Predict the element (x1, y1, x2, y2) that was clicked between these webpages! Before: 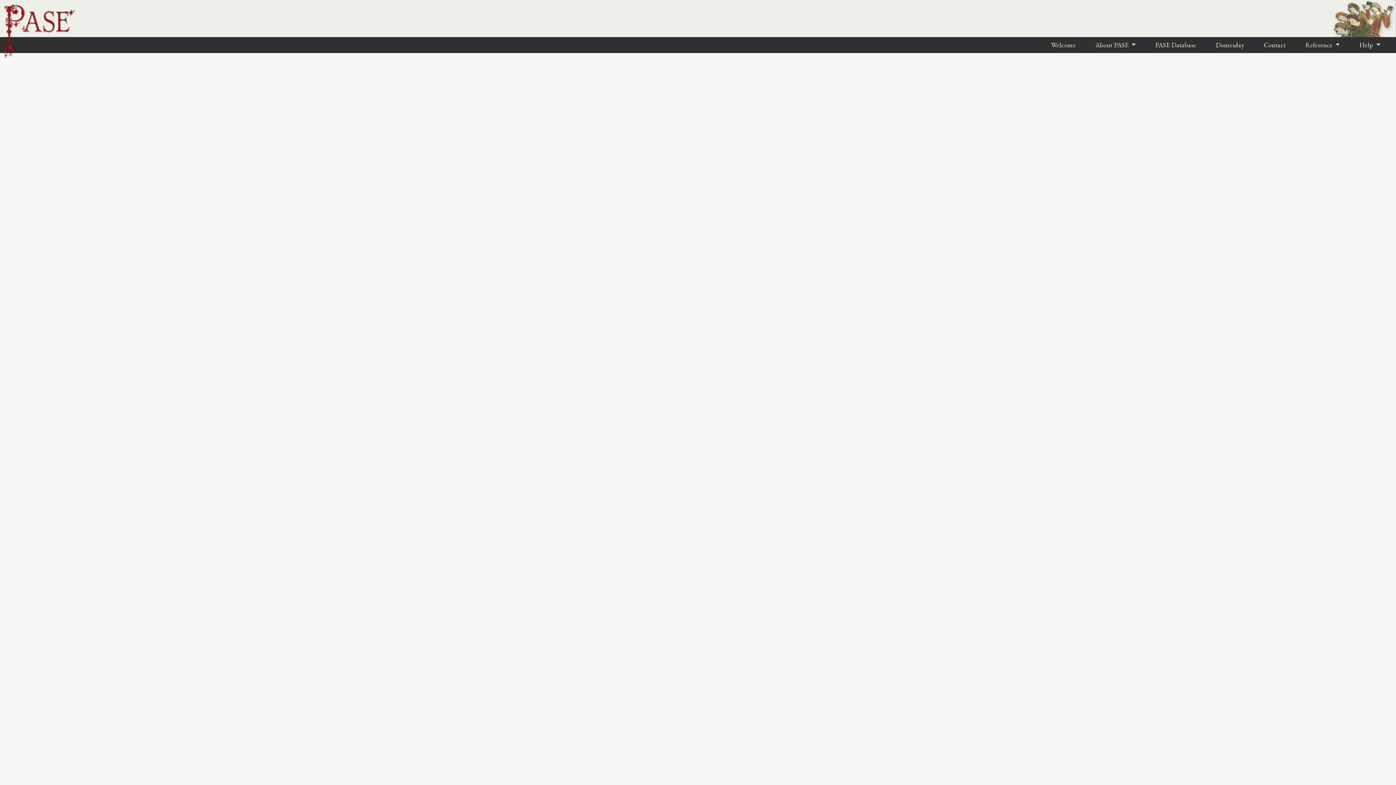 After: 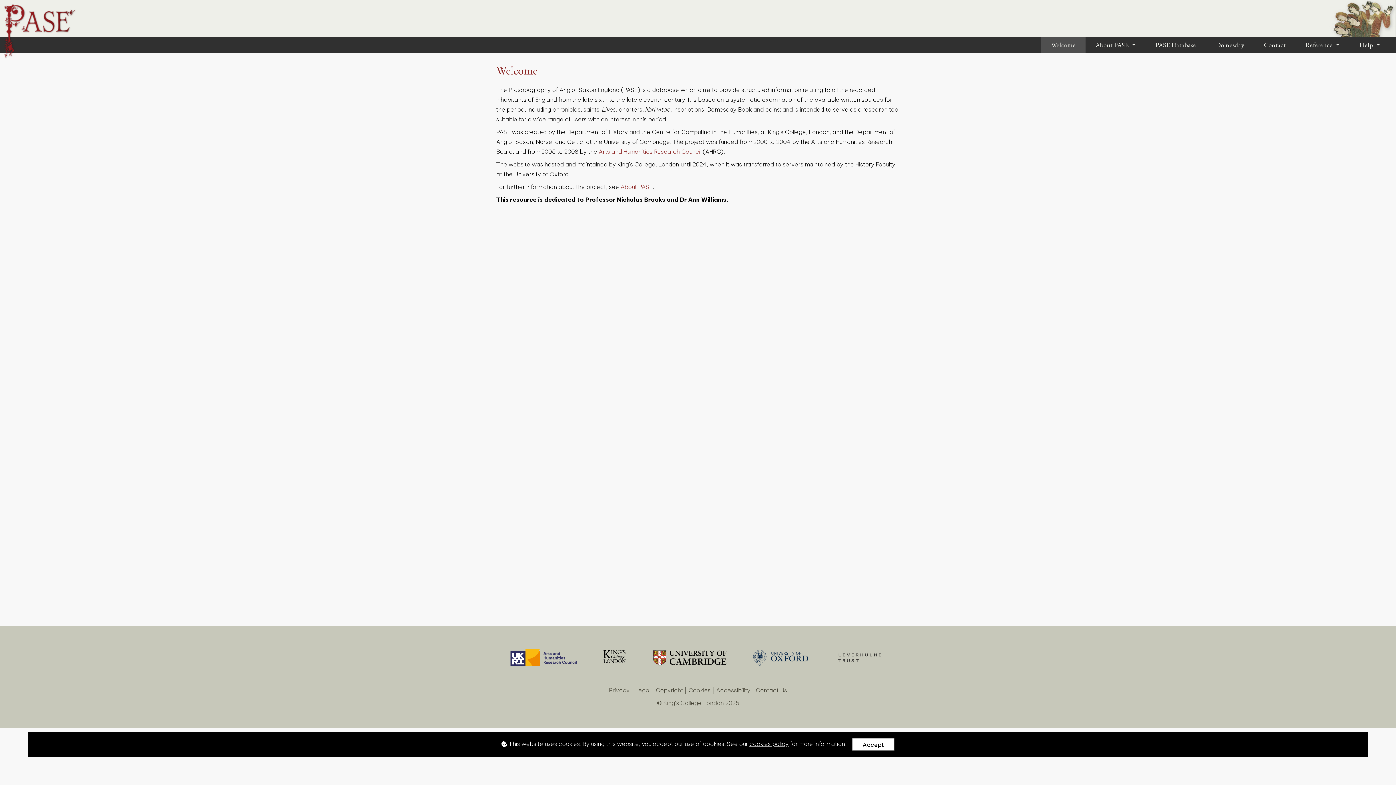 Action: label: Welcome bbox: (1041, 36, 1085, 54)